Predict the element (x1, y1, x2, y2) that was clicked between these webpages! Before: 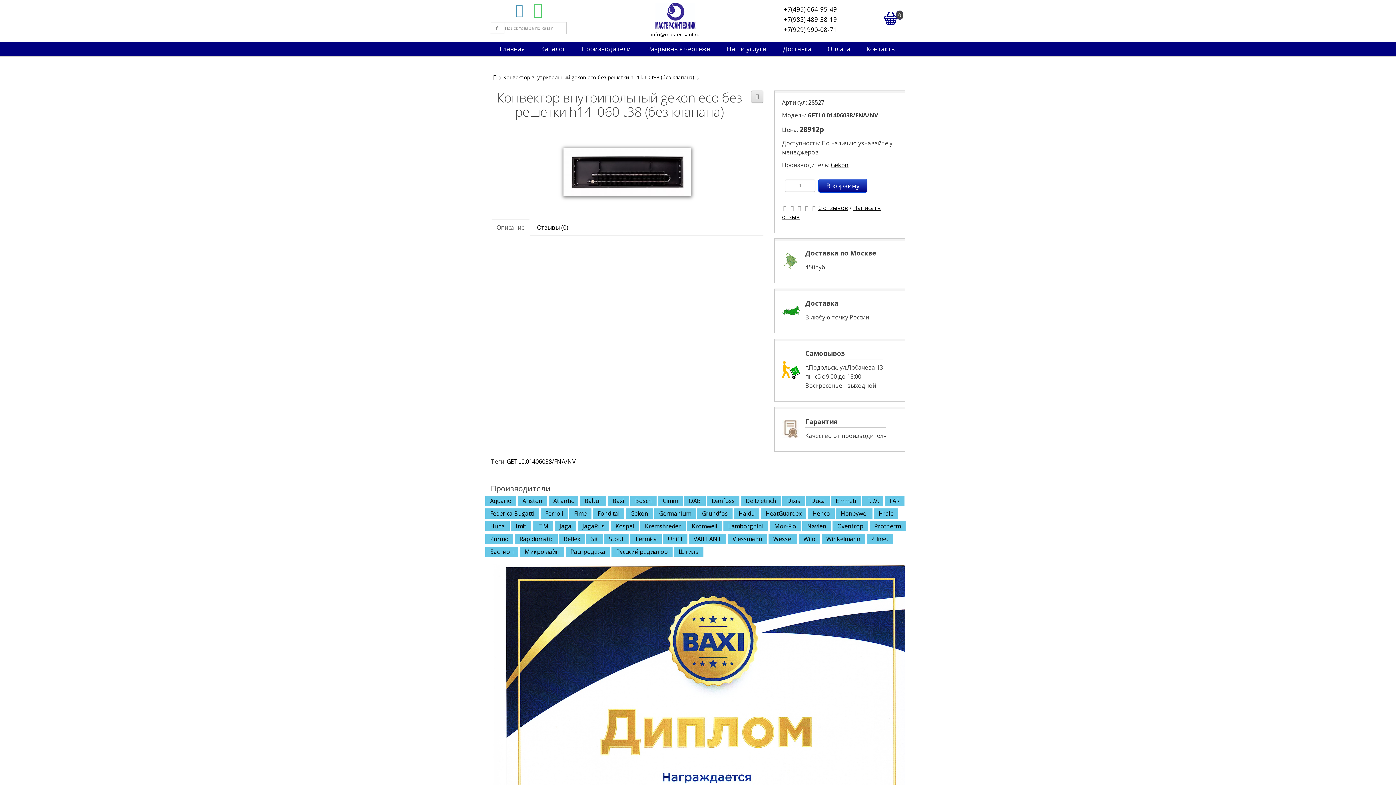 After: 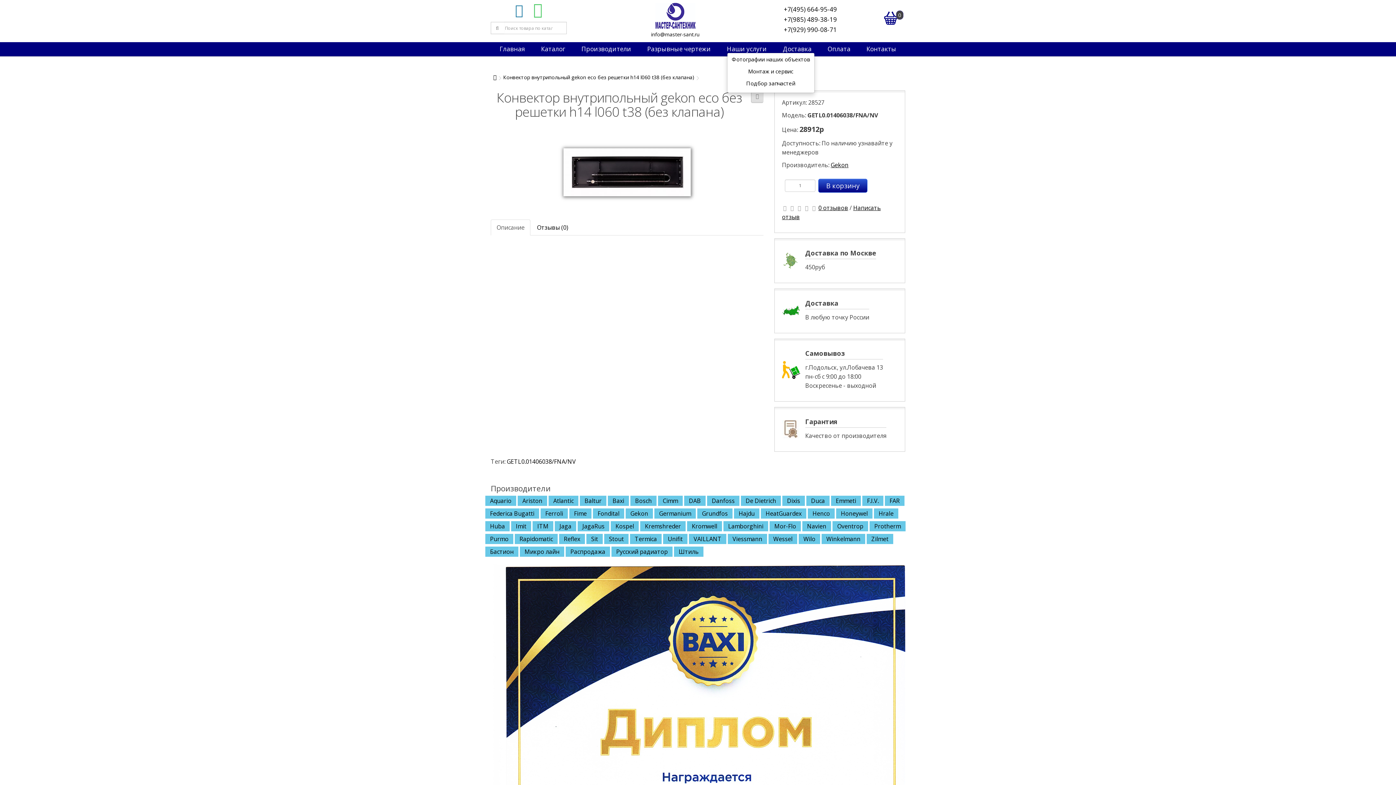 Action: bbox: (727, 45, 767, 52) label: Наши услуги